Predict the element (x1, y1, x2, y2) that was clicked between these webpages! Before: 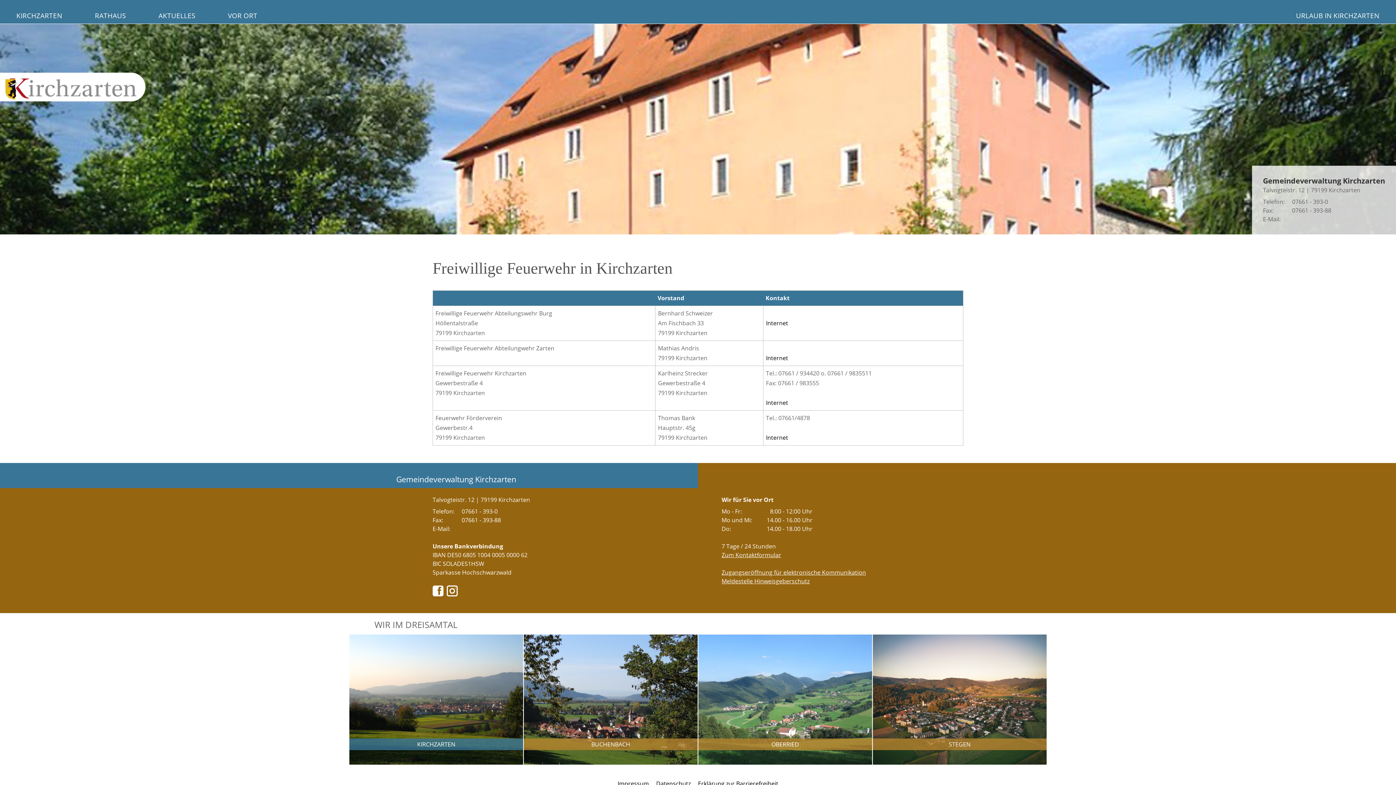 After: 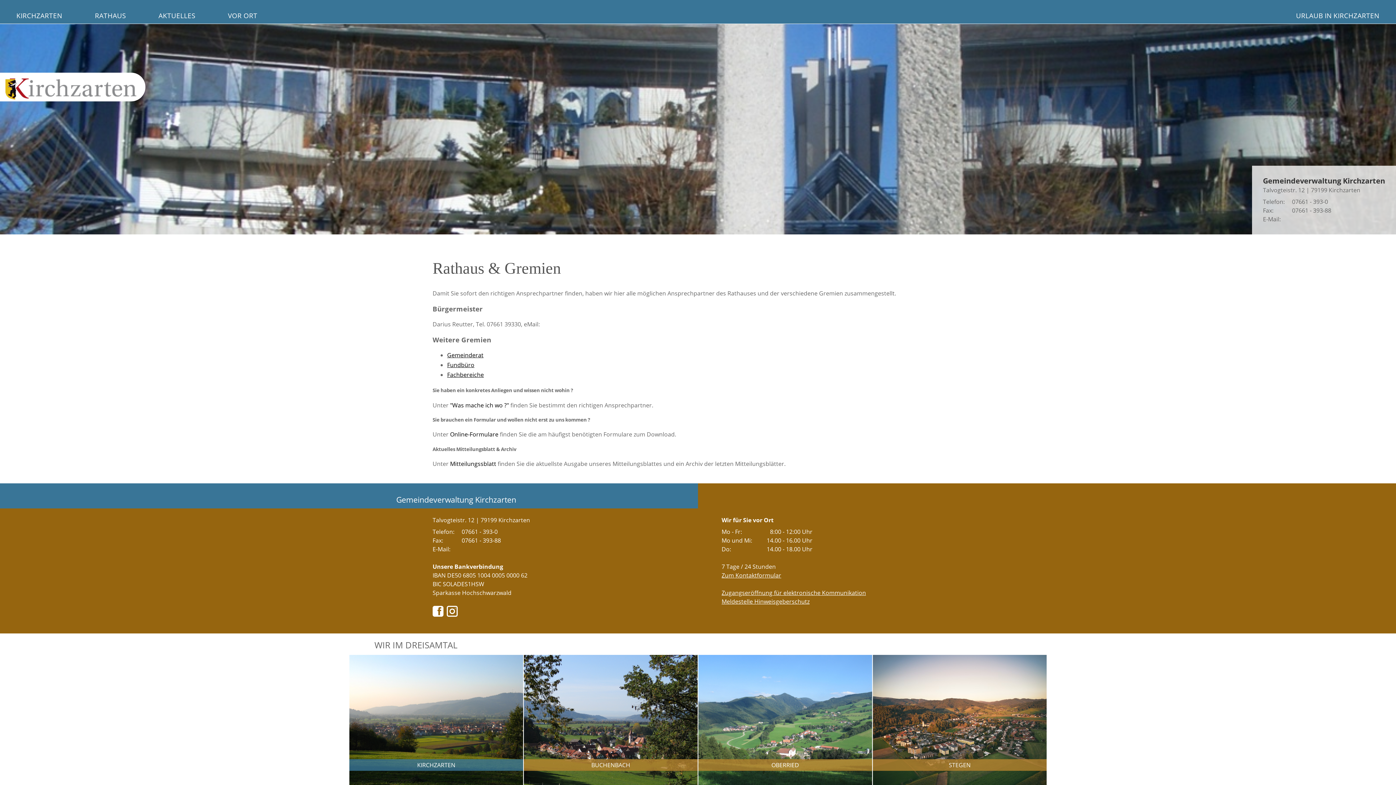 Action: label: RATHAUS bbox: (89, 7, 151, 23)